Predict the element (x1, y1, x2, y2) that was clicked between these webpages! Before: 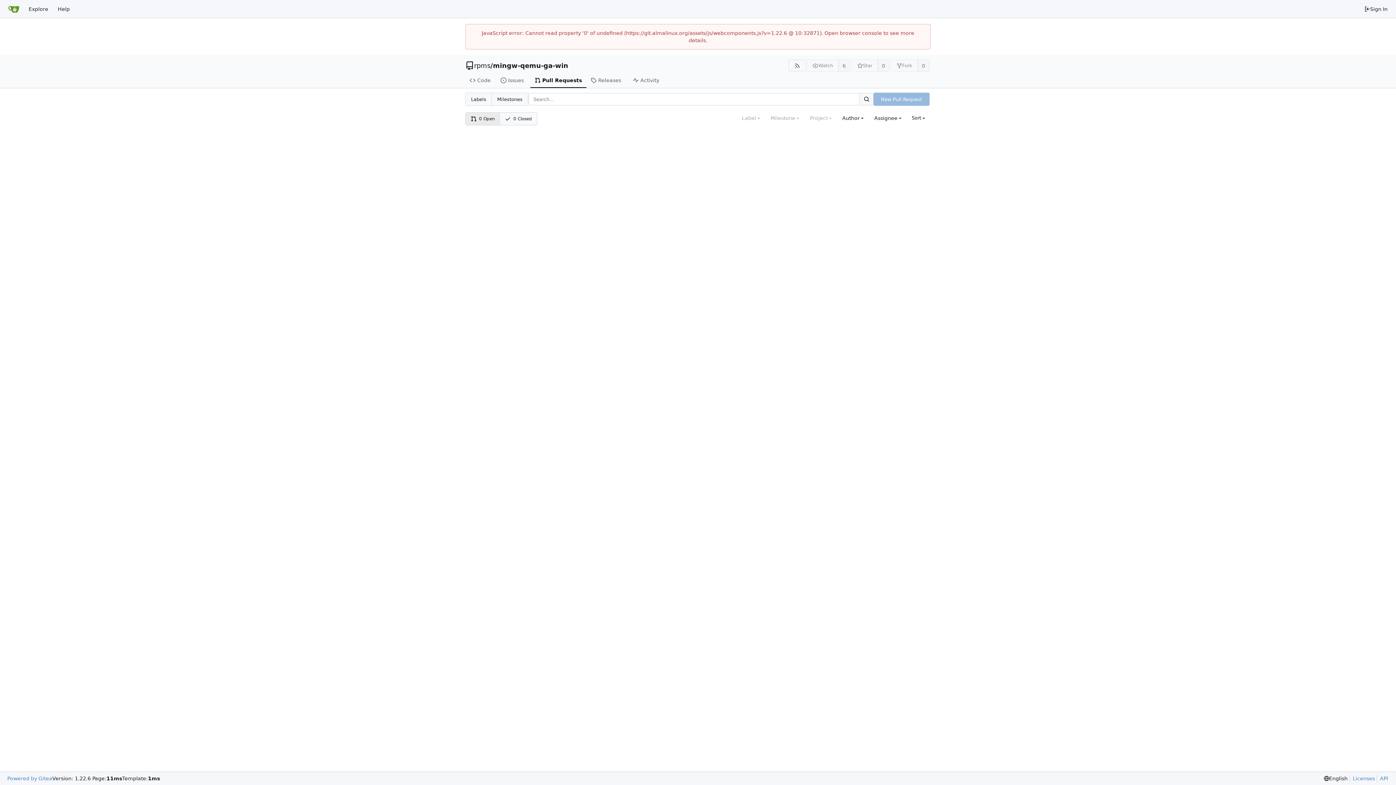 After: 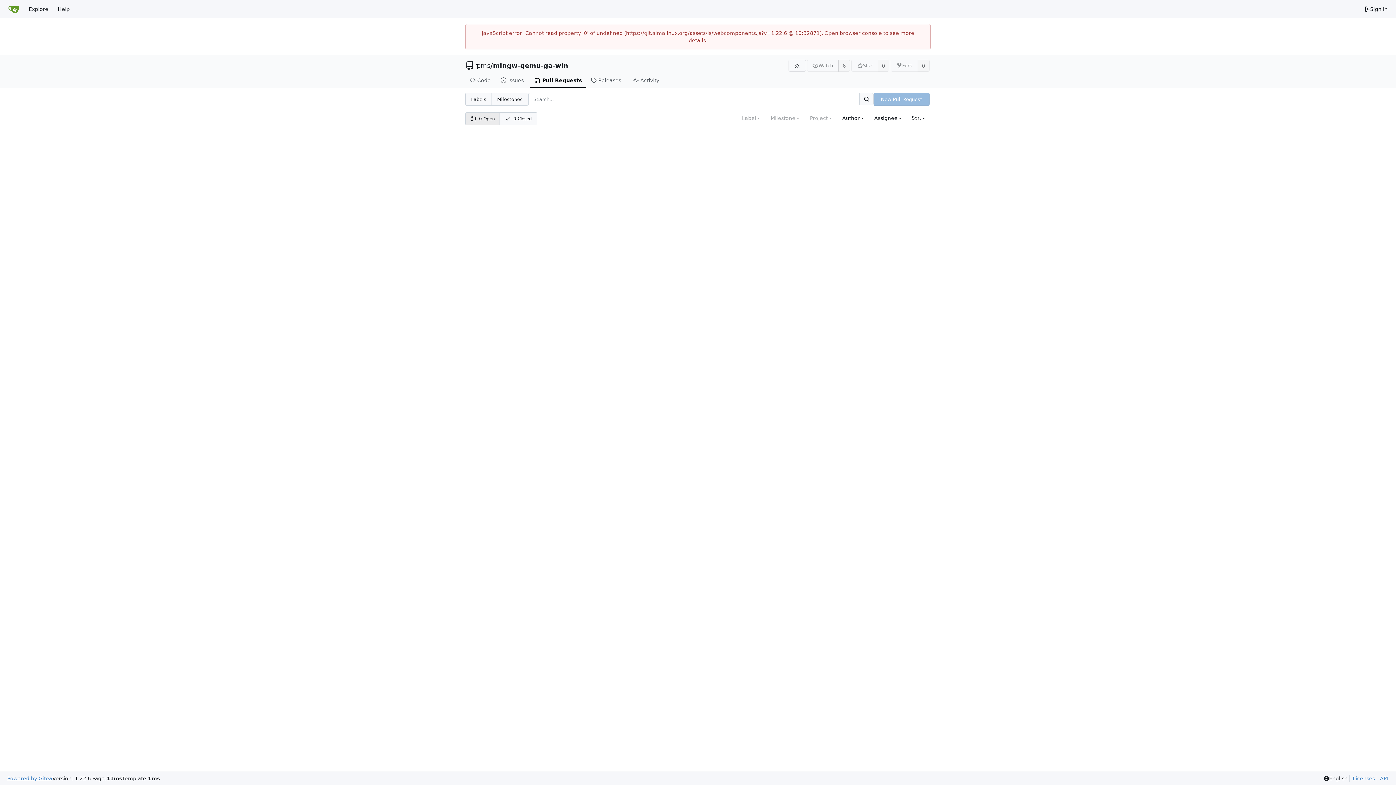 Action: label: Powered by Gitea bbox: (7, 775, 52, 782)